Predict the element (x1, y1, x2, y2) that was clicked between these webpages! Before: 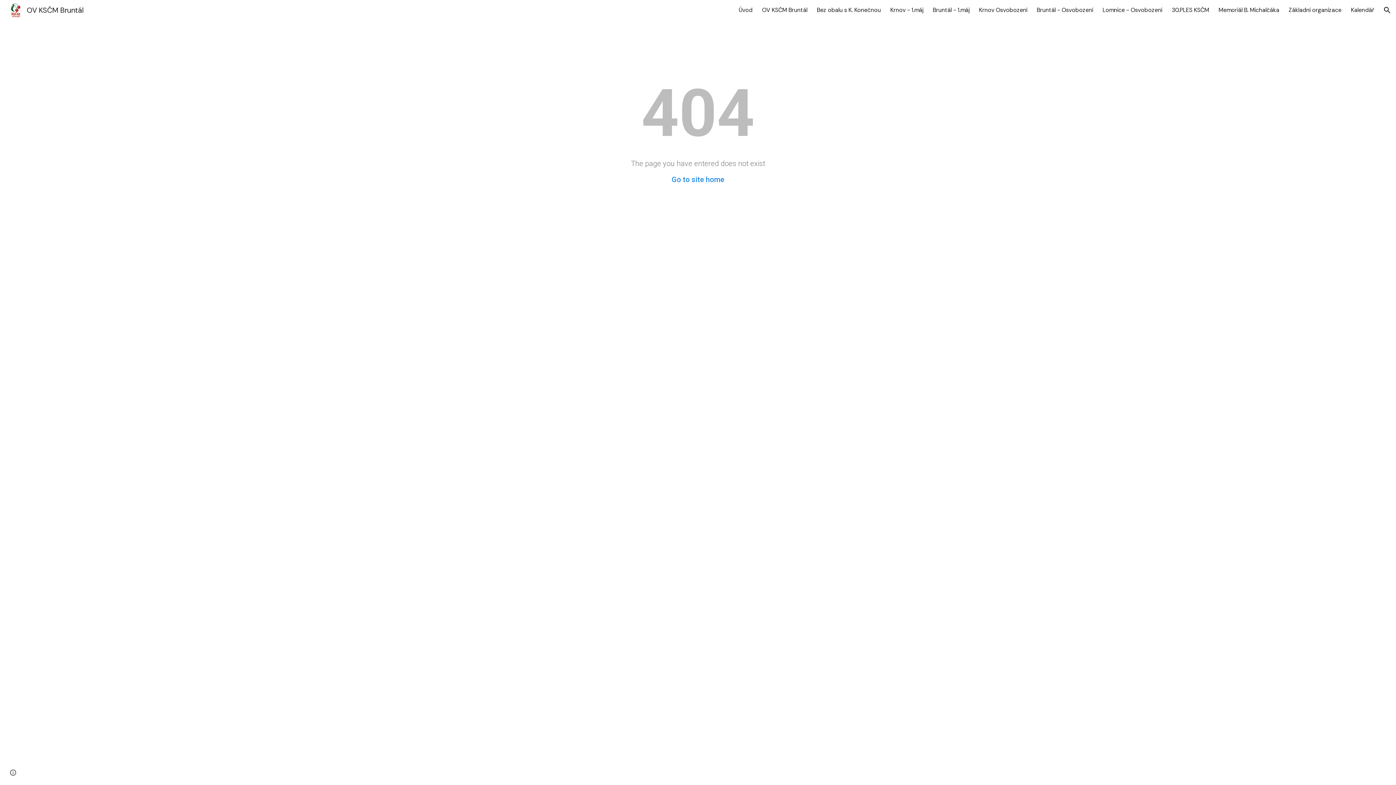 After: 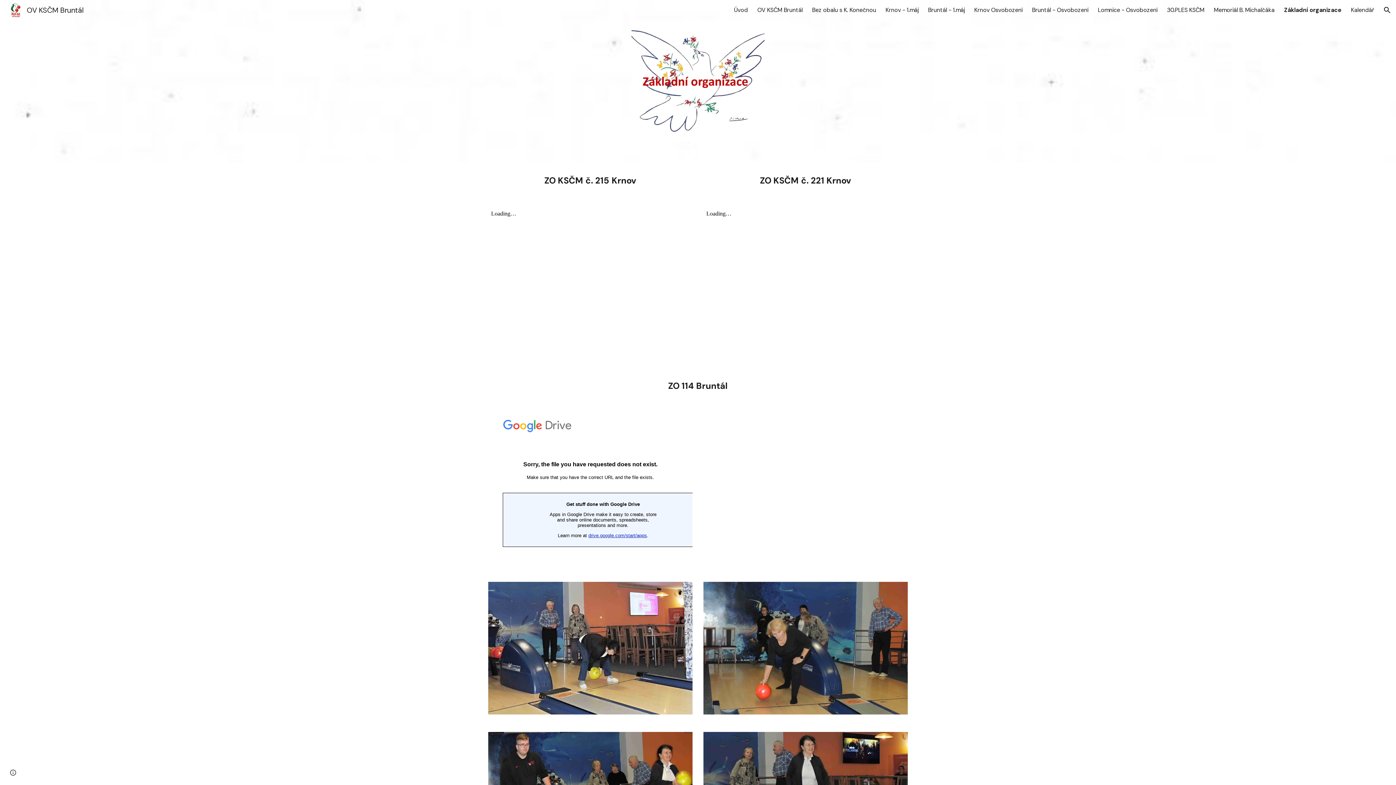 Action: bbox: (1289, 6, 1341, 13) label: Základní organizace